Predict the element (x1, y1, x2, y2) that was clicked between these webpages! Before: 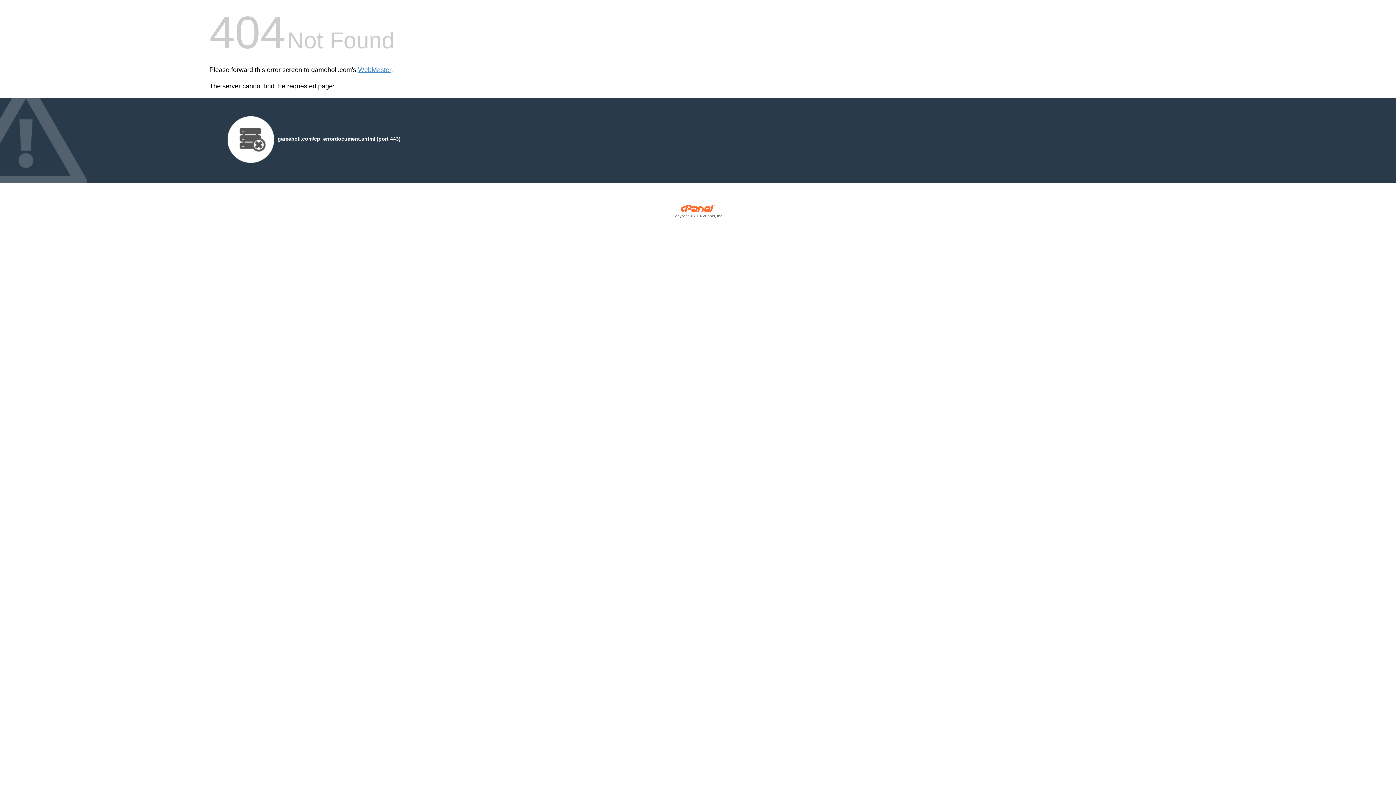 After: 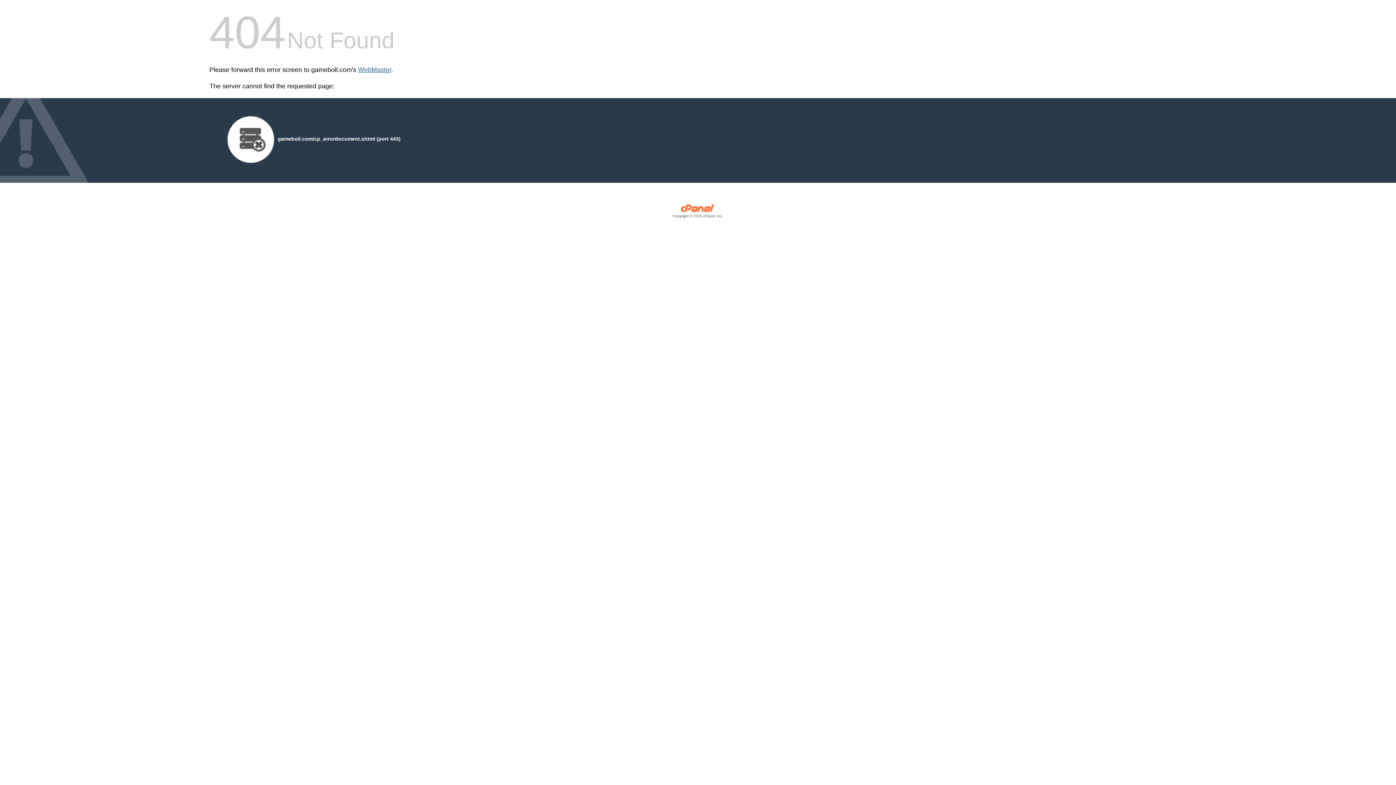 Action: label: WebMaster bbox: (358, 66, 391, 73)